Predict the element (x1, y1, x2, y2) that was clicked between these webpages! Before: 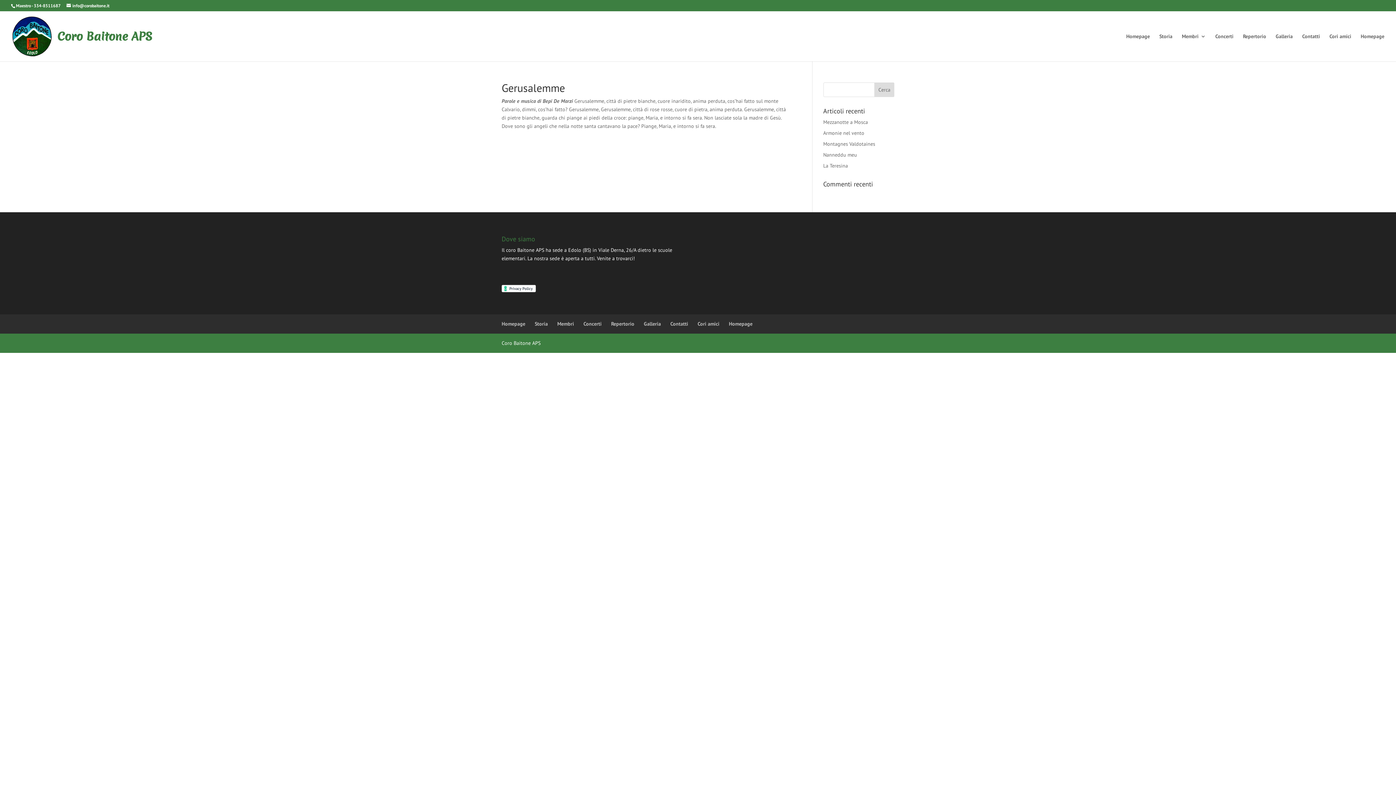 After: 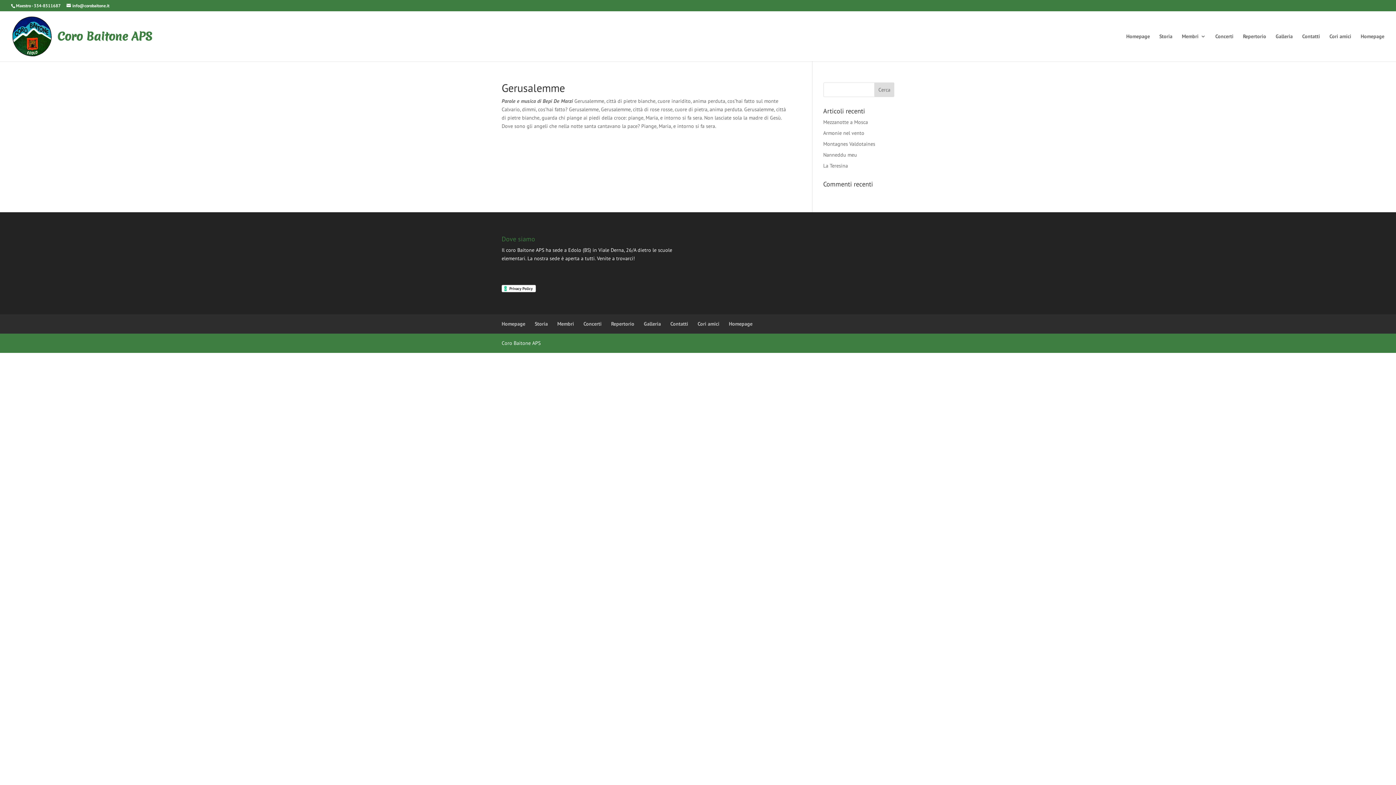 Action: label: Privacy Policy bbox: (501, 285, 536, 292)